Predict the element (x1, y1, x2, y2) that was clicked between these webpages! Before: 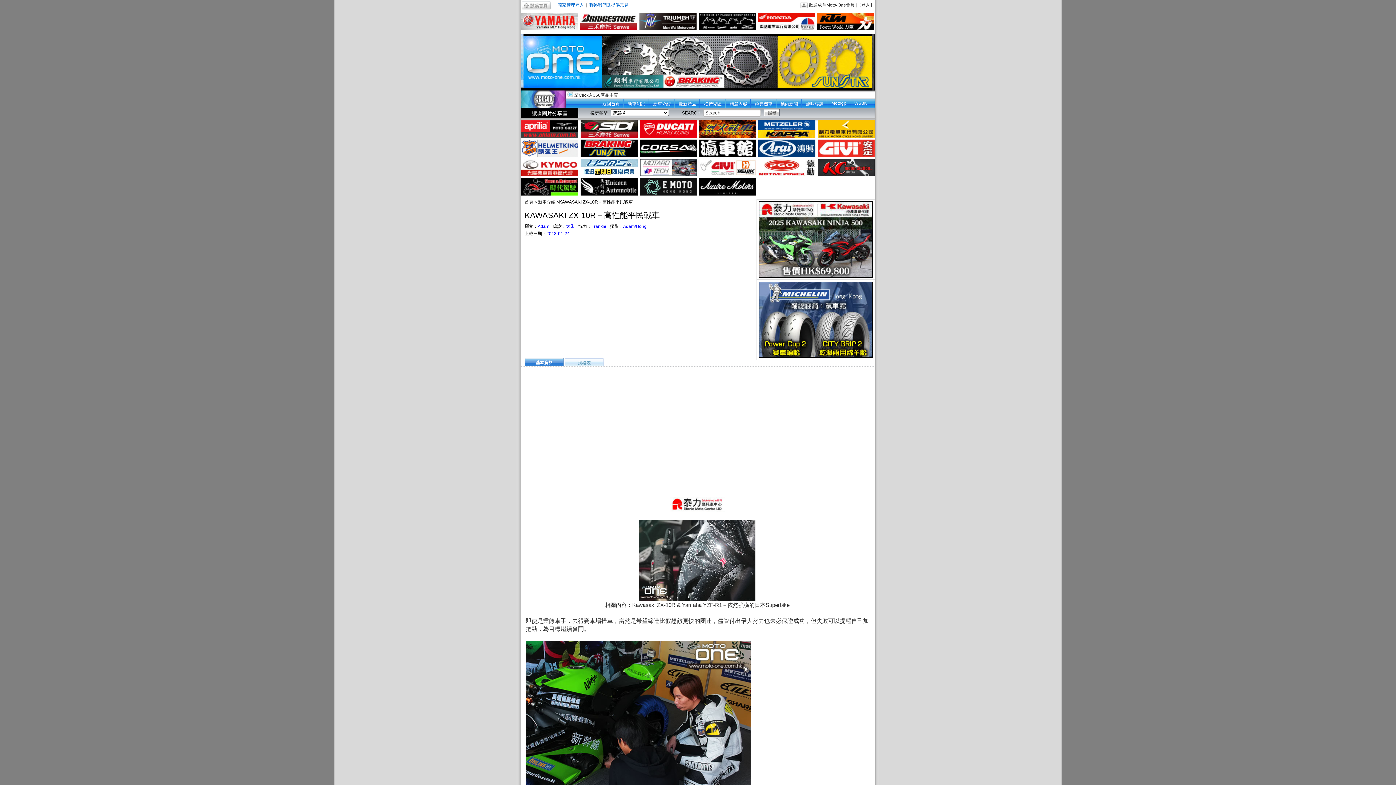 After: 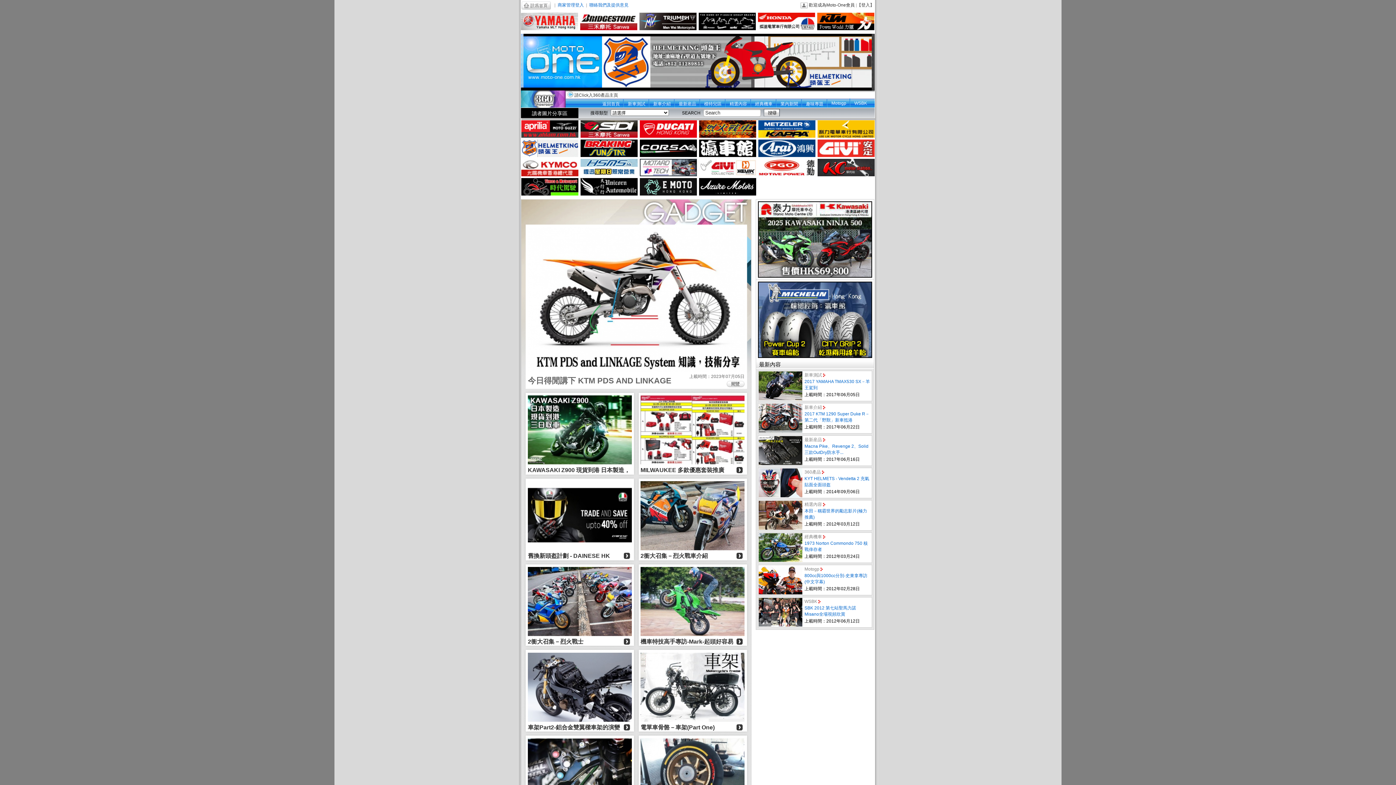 Action: bbox: (729, 101, 747, 106) label: 精選內容